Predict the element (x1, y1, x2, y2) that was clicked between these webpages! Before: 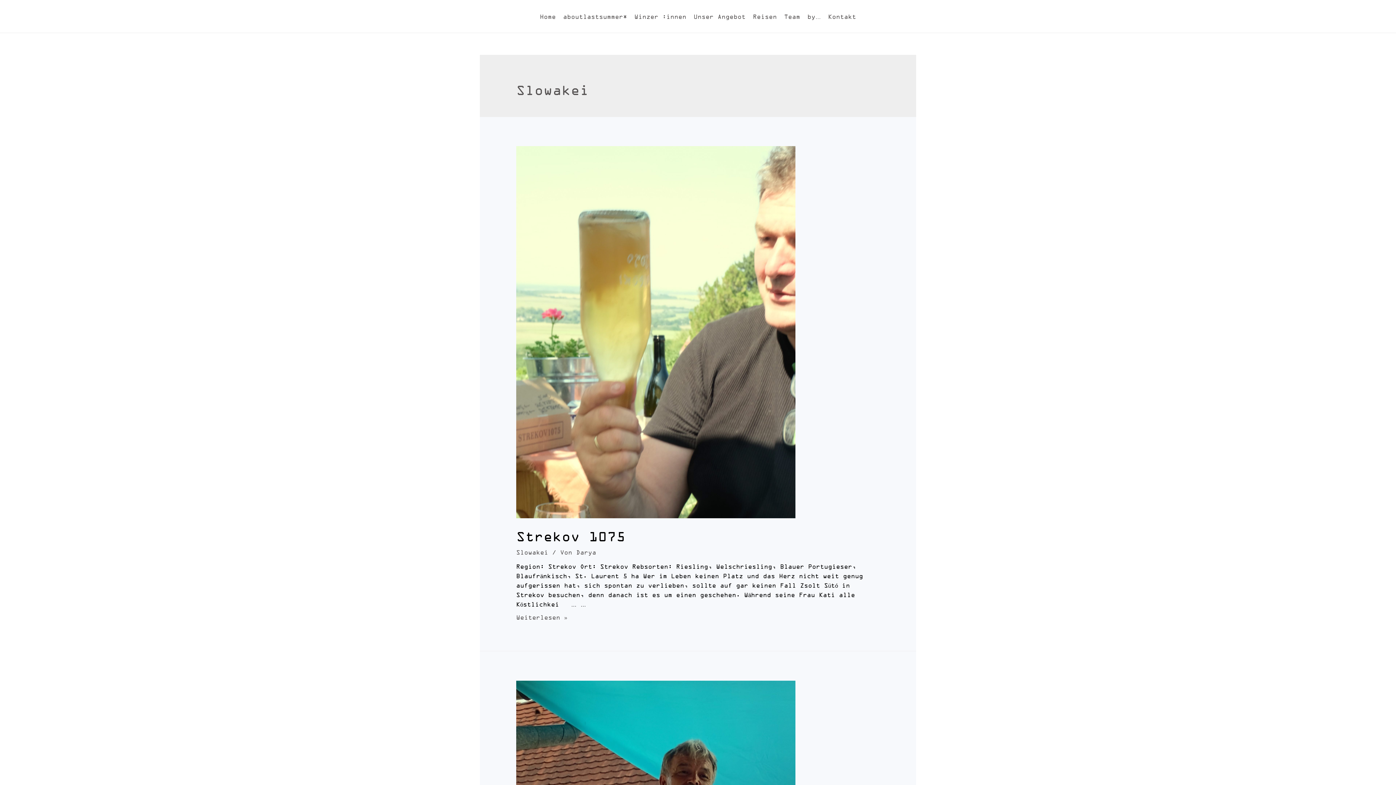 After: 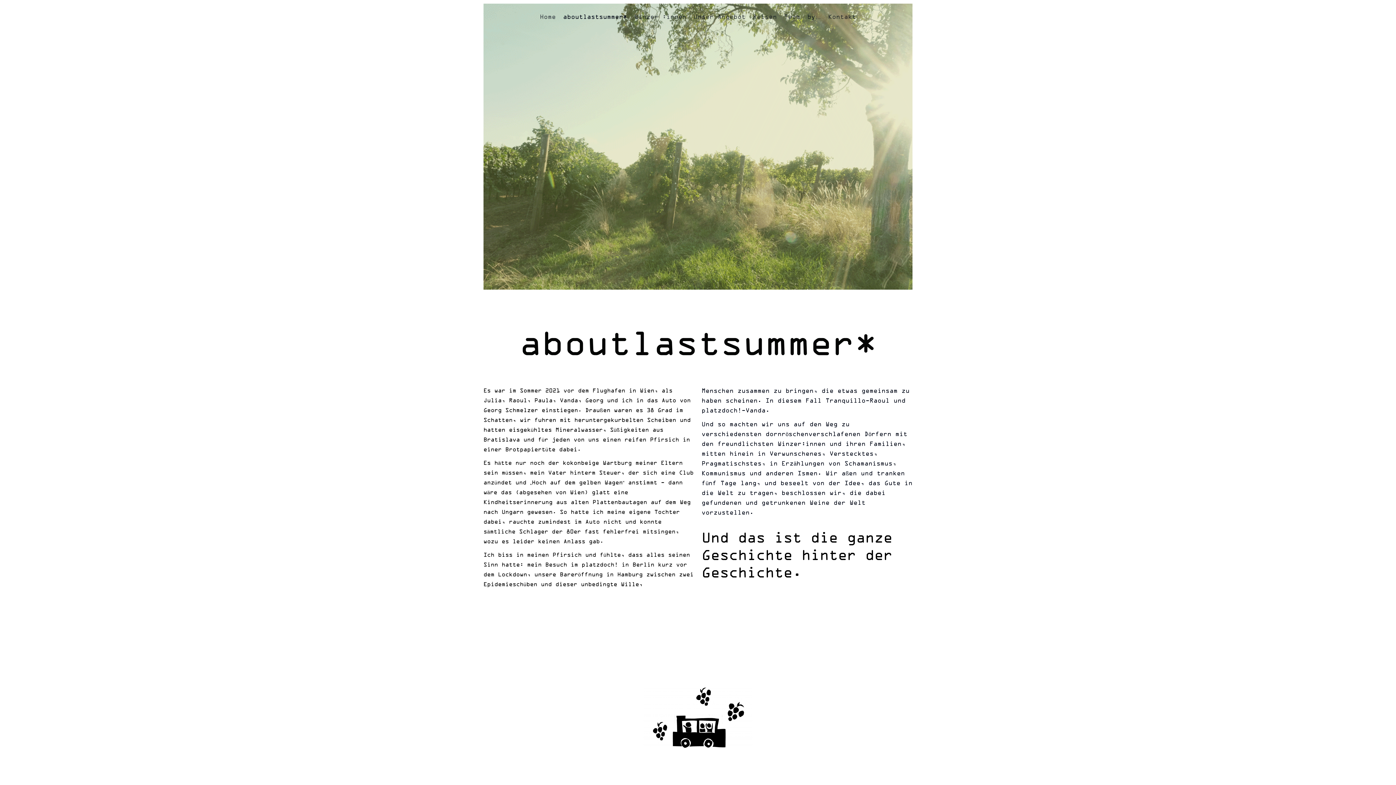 Action: bbox: (559, 0, 630, 32) label: aboutlastsummer*